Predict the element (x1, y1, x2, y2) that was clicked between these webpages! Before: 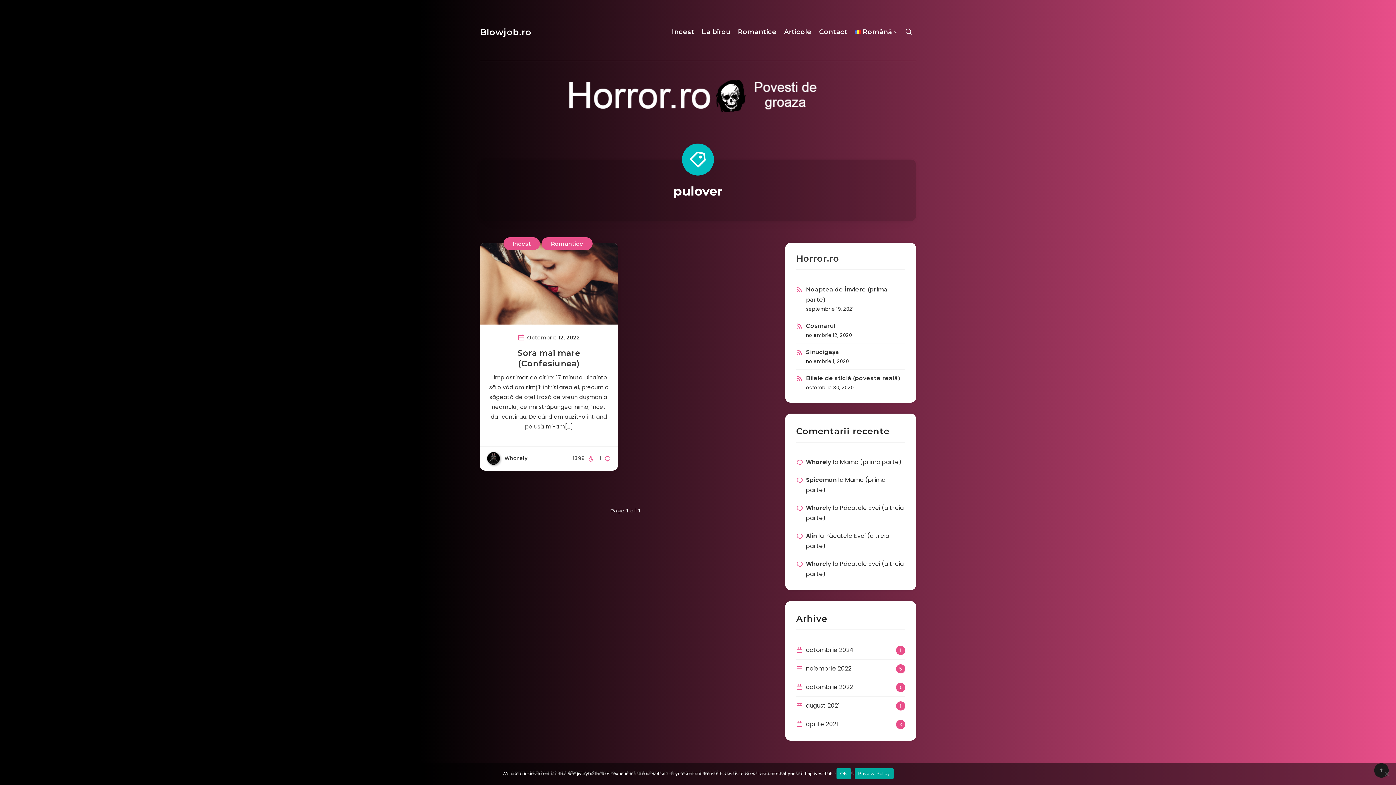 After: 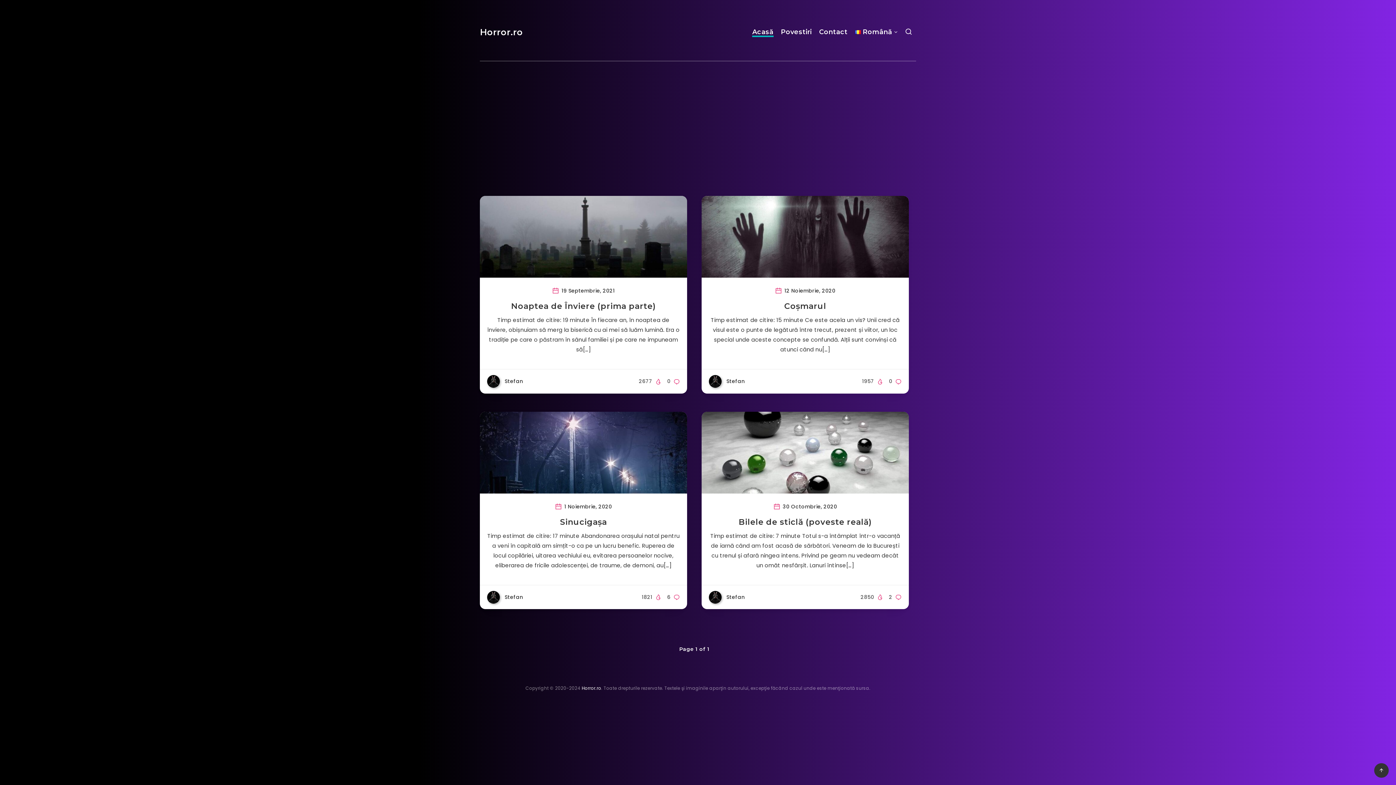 Action: label: Whorely bbox: (806, 504, 831, 512)